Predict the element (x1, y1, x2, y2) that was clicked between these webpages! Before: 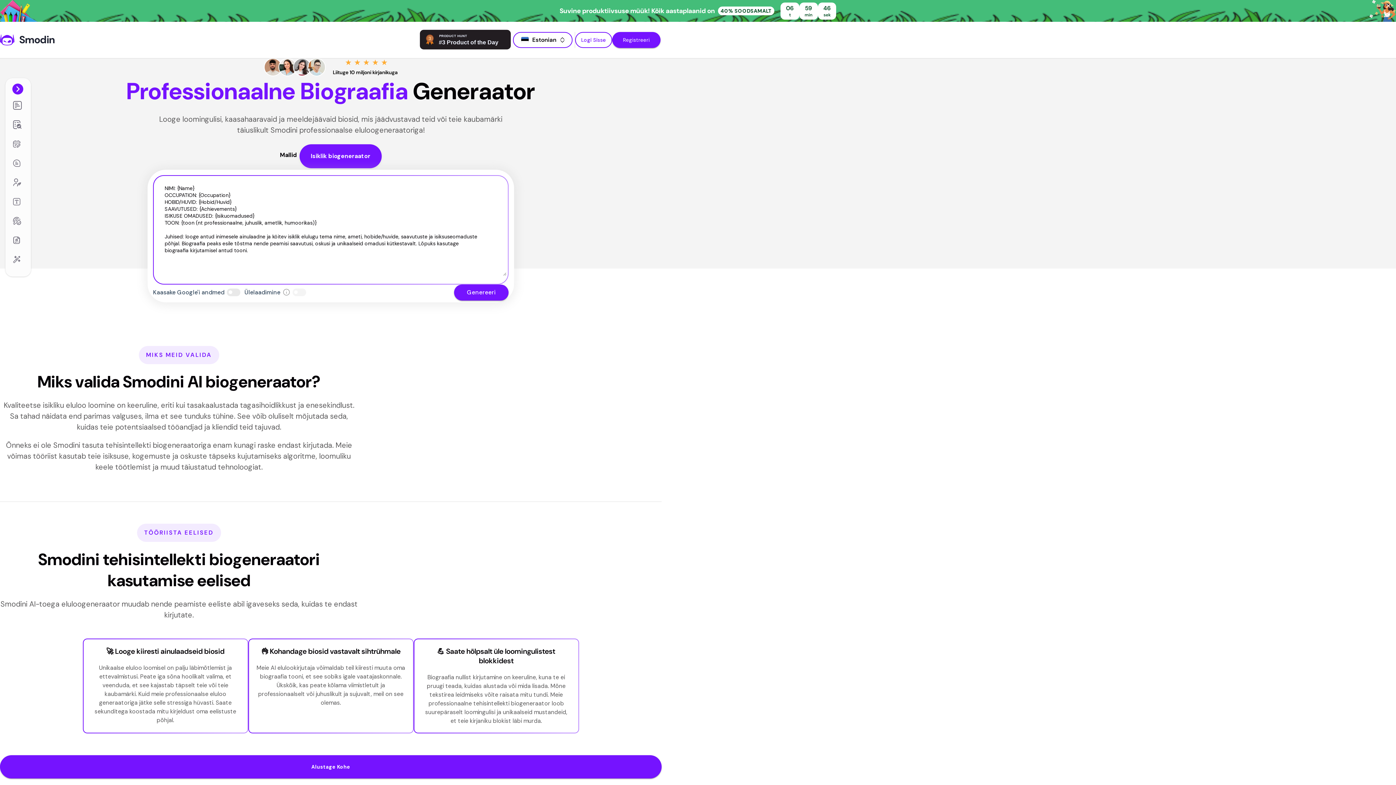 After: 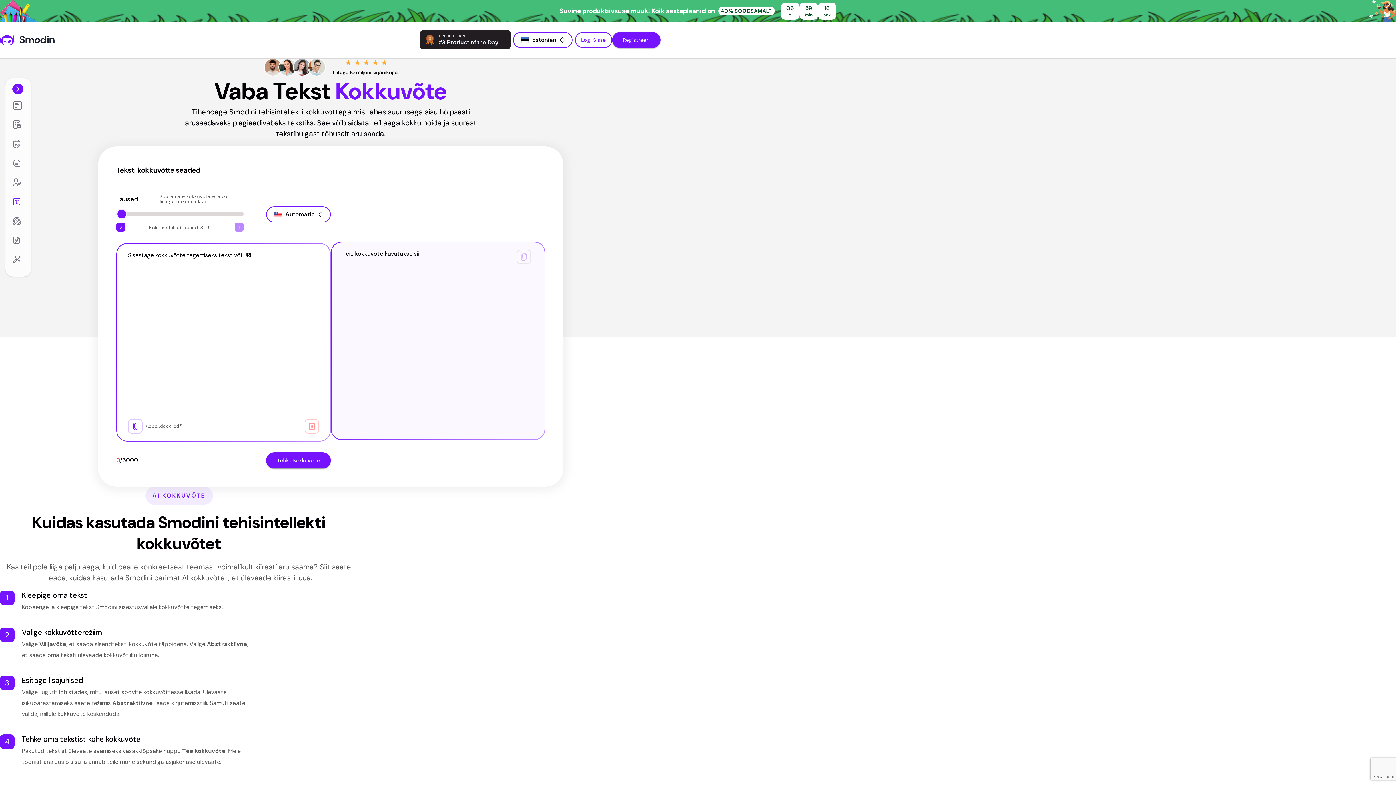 Action: label: Teksti Ja Veebisaidi Kokkuvõte

Kokkuvõte bbox: (5, 194, 34, 209)